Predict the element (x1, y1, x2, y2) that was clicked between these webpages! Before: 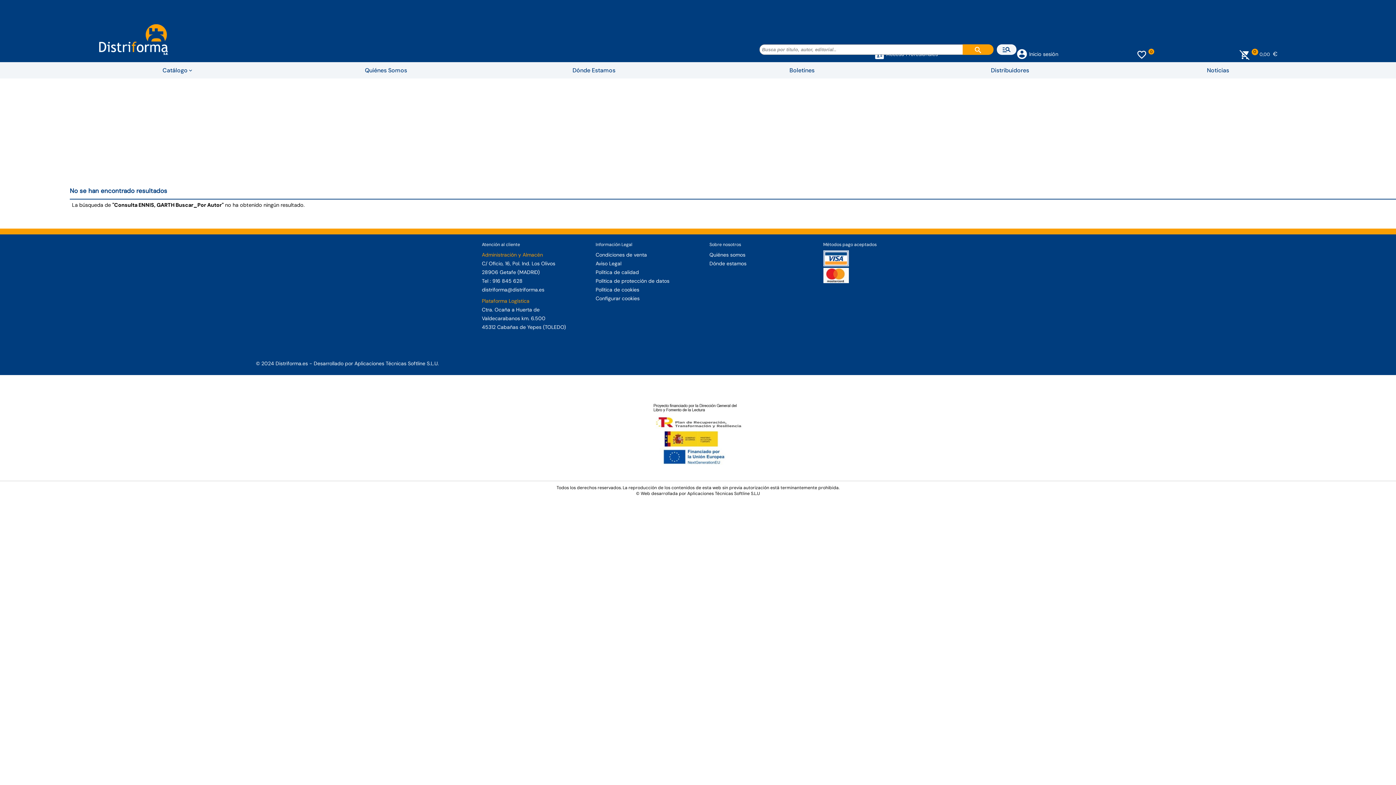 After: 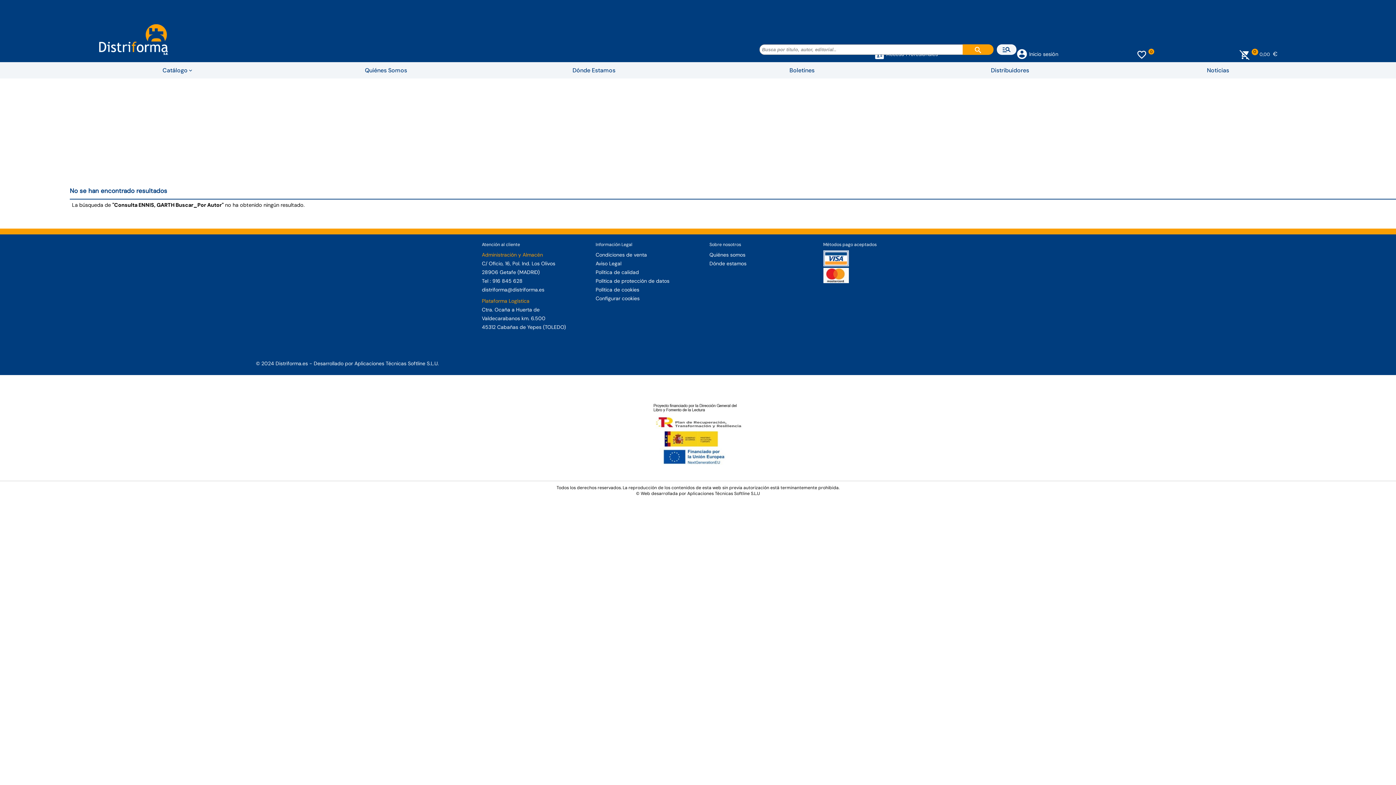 Action: bbox: (1251, 48, 1258, 55) label: 0